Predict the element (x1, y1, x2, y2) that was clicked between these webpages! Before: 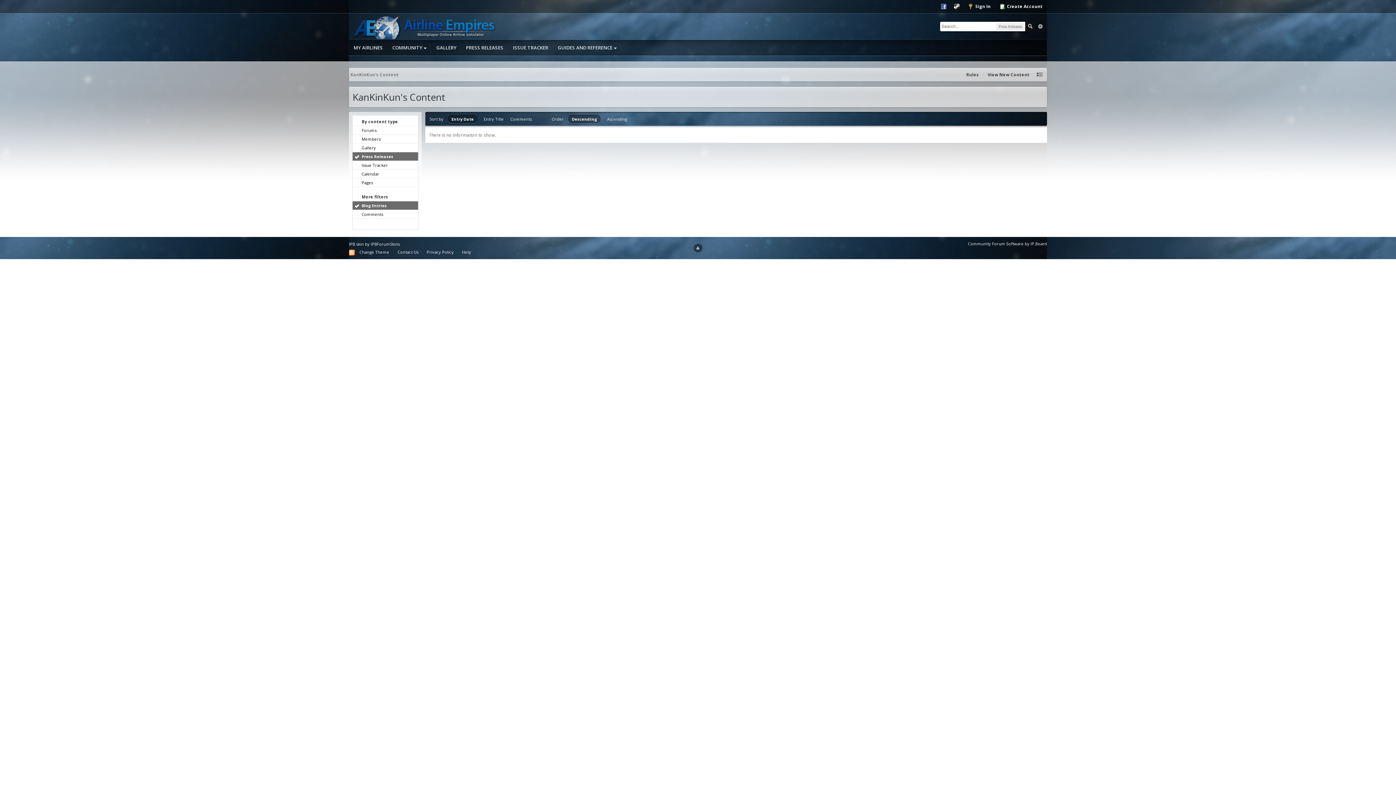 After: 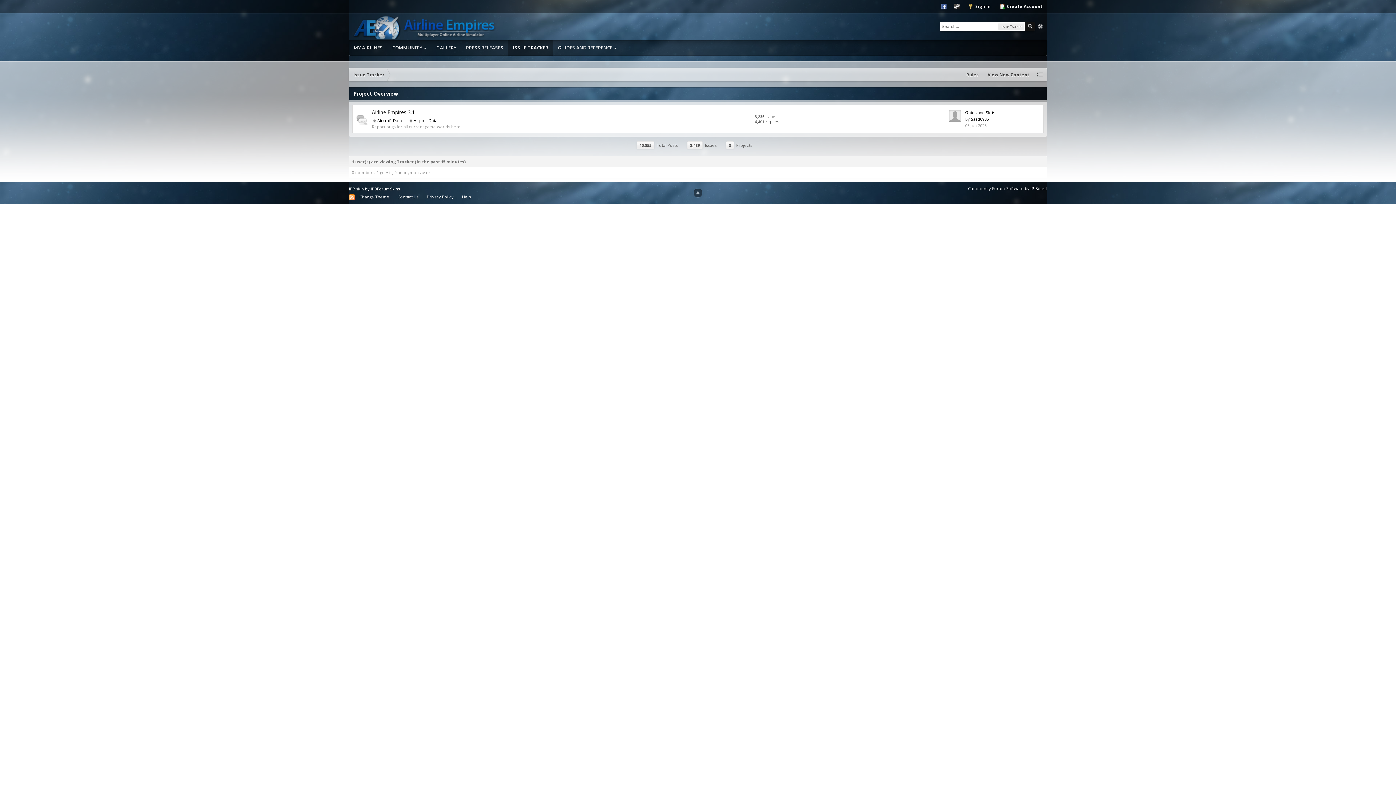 Action: bbox: (508, 40, 553, 55) label: ISSUE TRACKER